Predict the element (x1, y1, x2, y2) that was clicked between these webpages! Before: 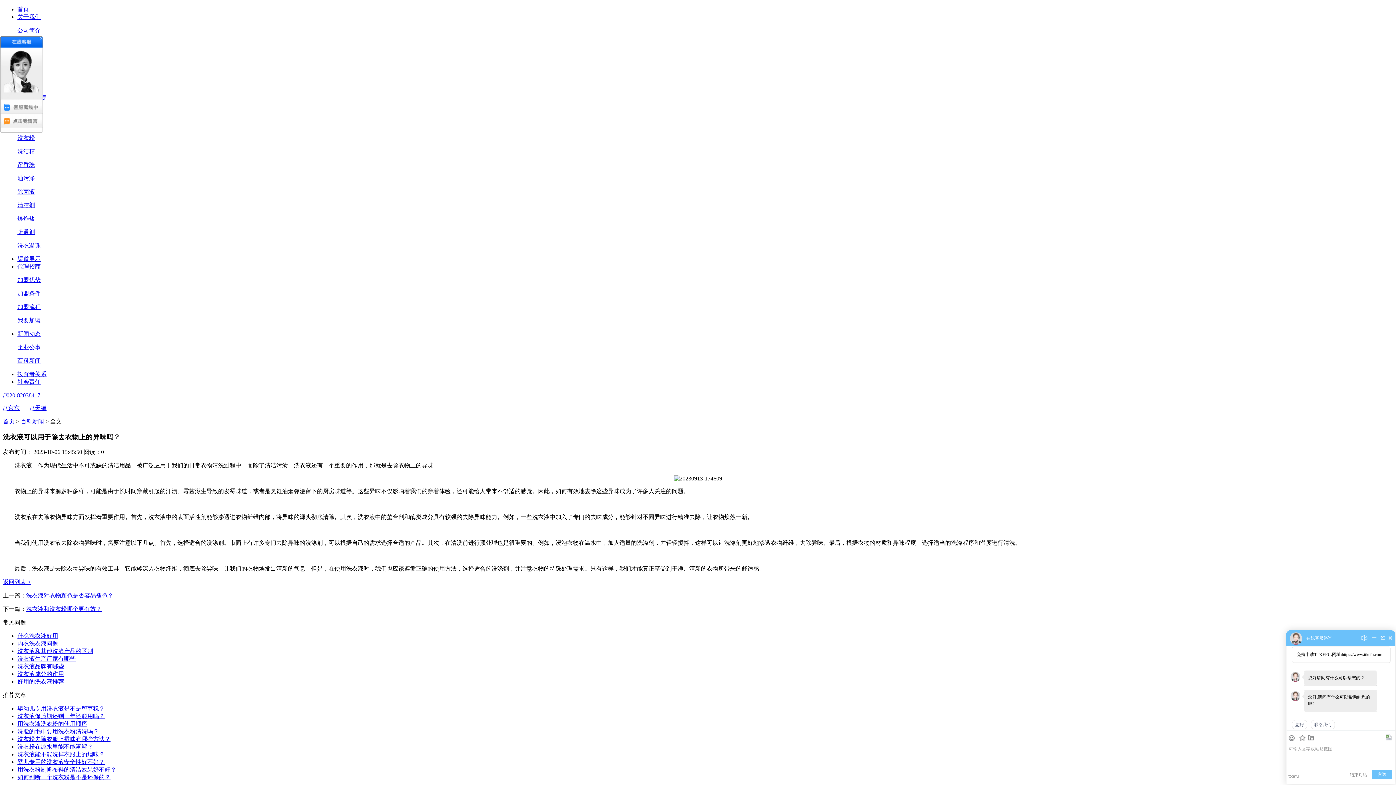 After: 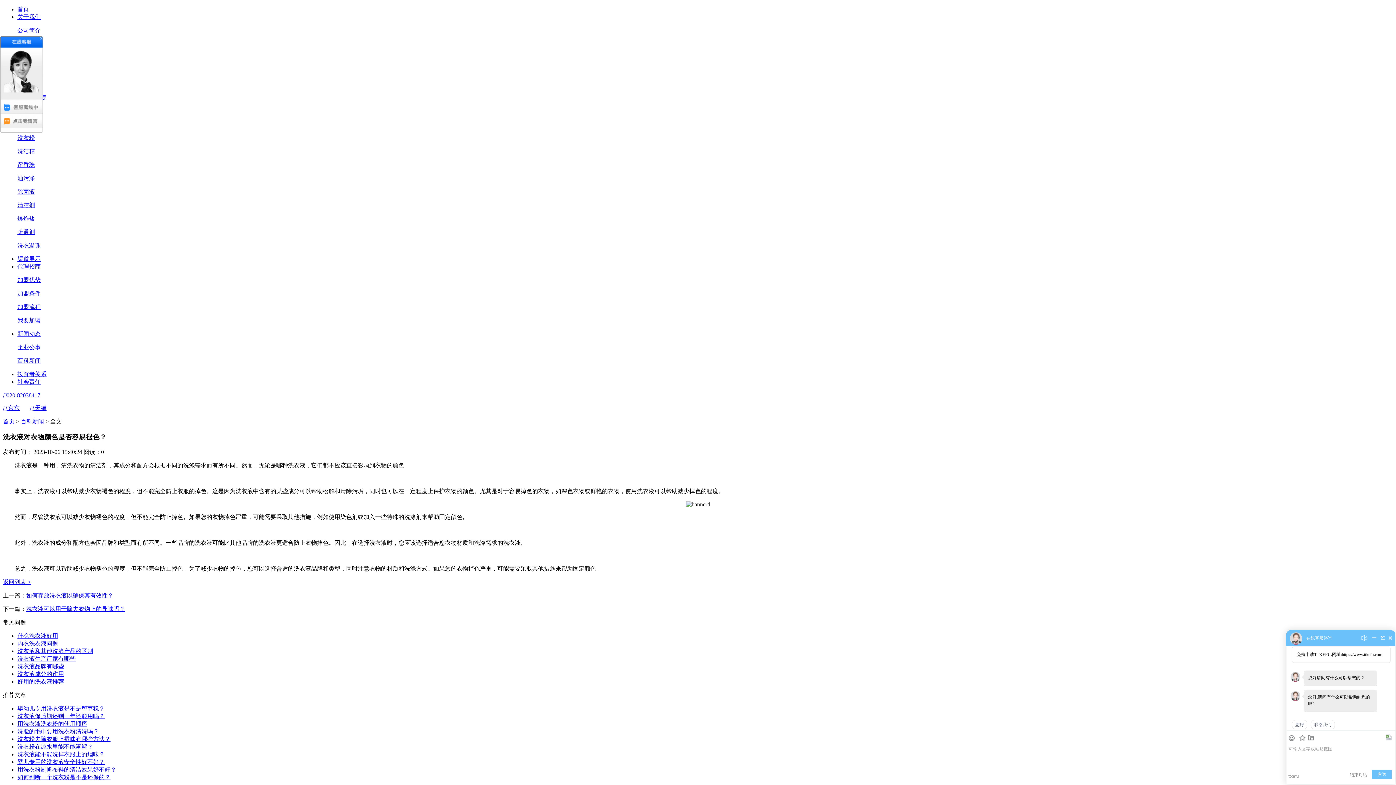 Action: label: 洗衣液对衣物颜色是否容易褪色？ bbox: (26, 592, 113, 599)